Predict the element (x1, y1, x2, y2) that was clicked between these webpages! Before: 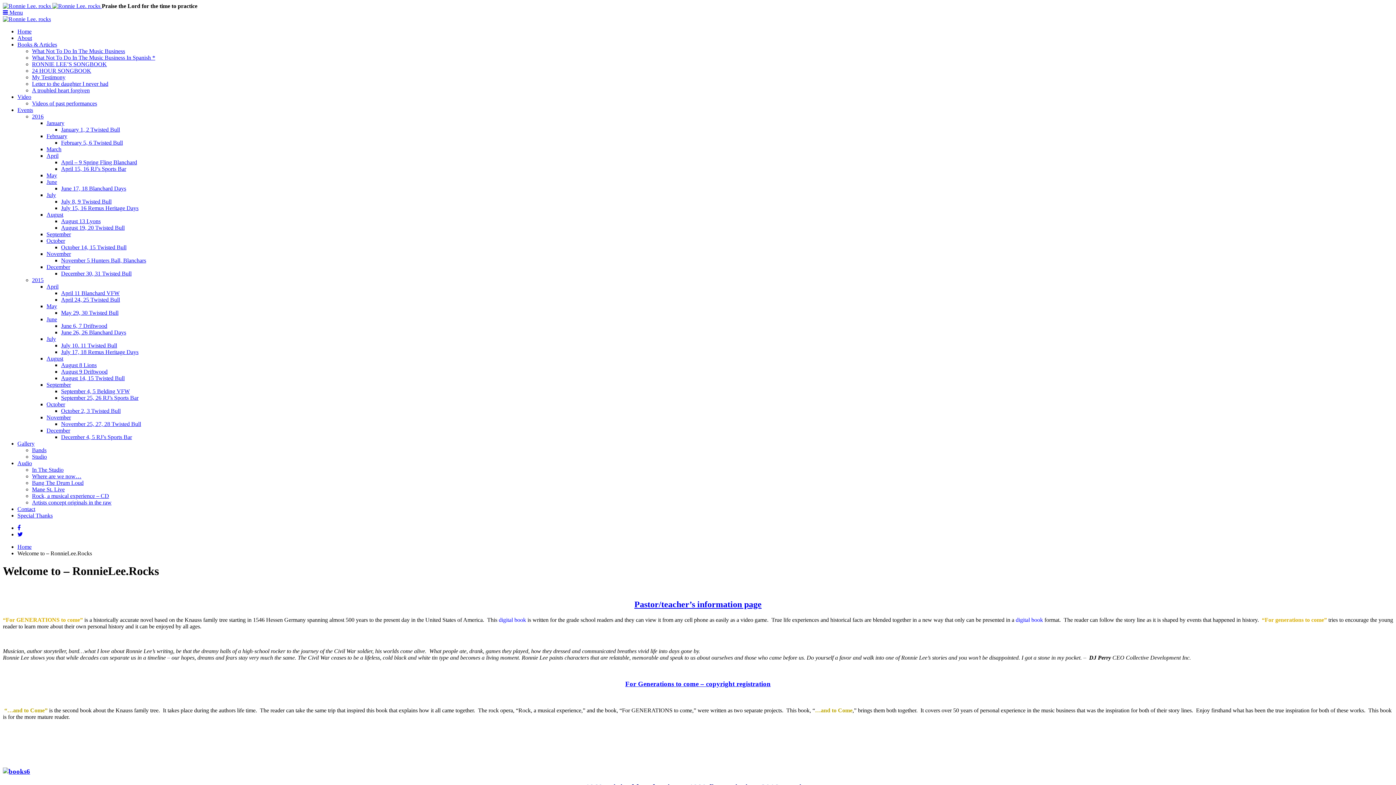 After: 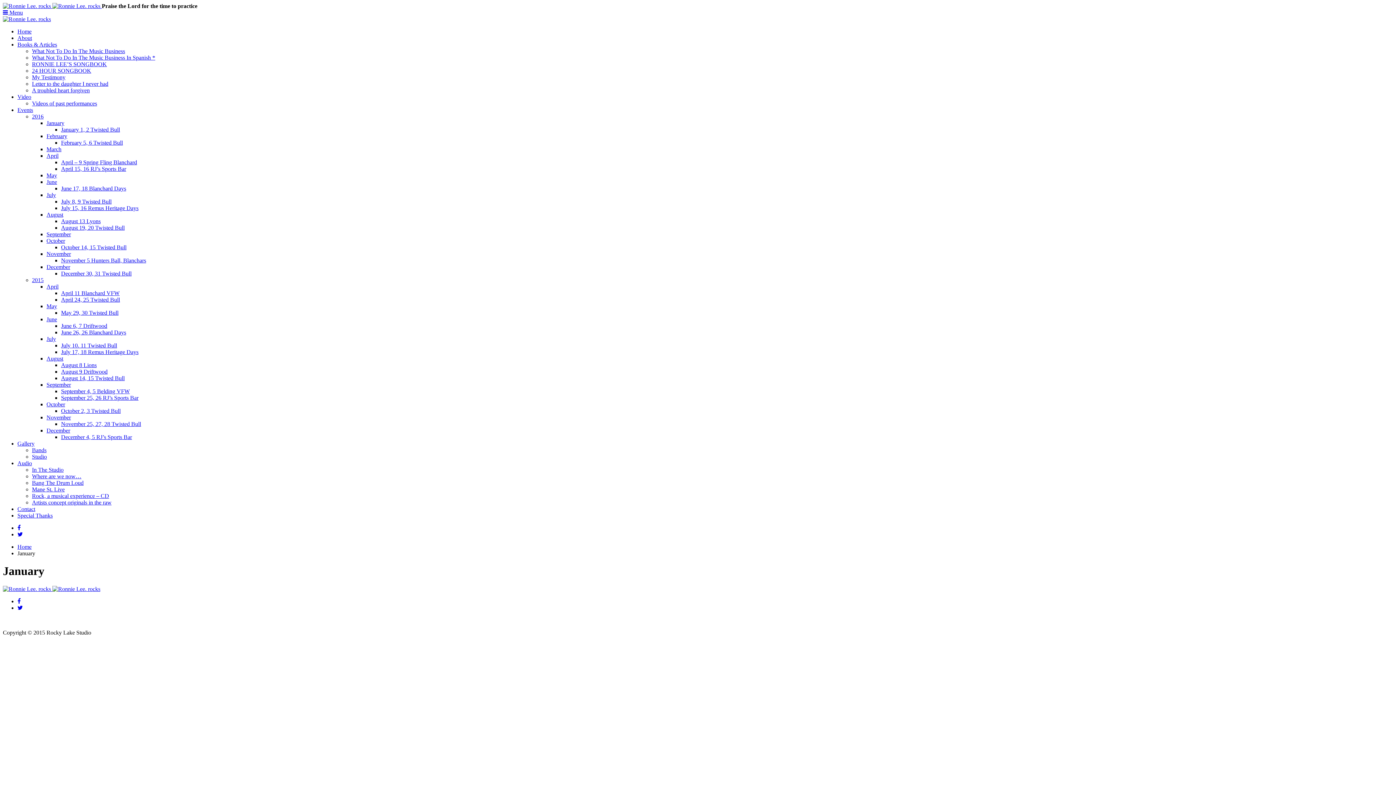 Action: bbox: (46, 120, 64, 126) label: January